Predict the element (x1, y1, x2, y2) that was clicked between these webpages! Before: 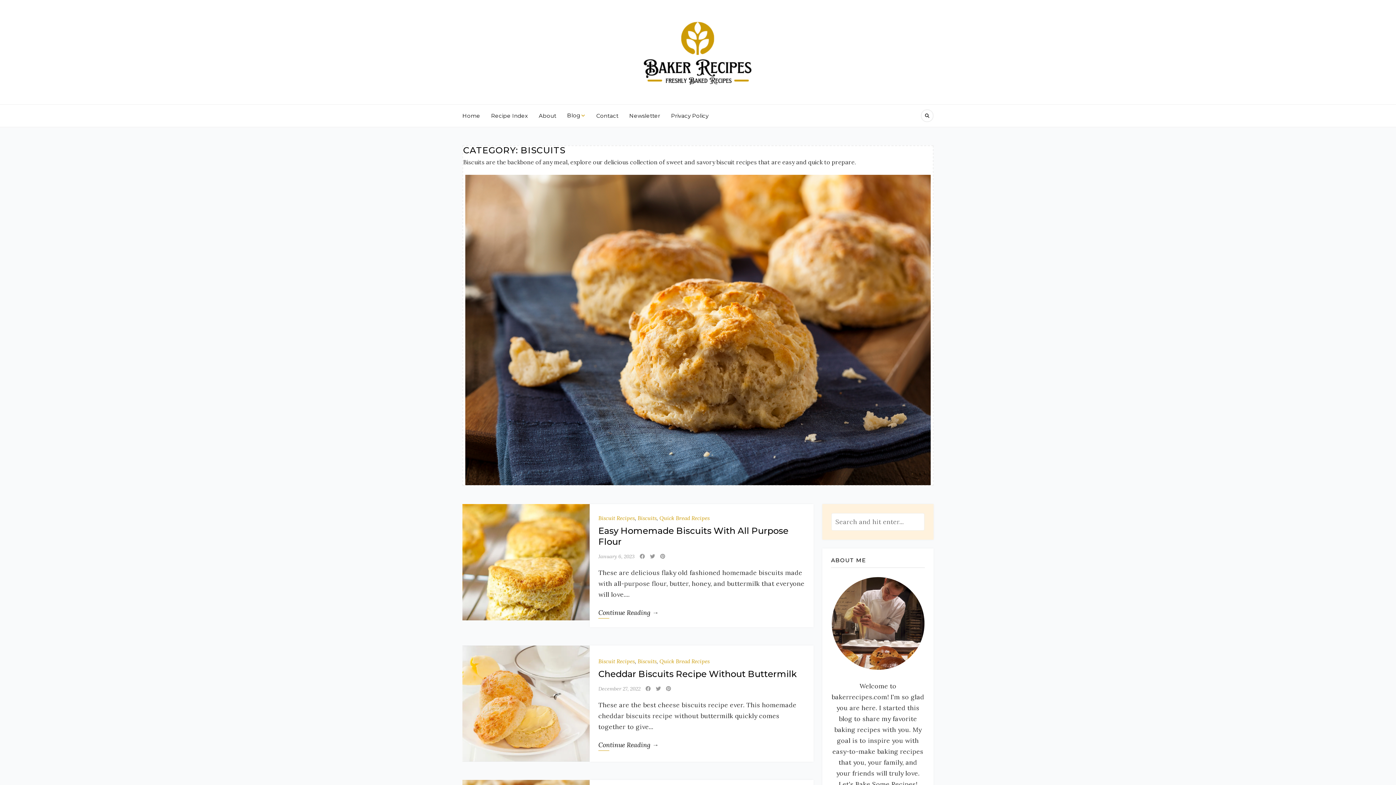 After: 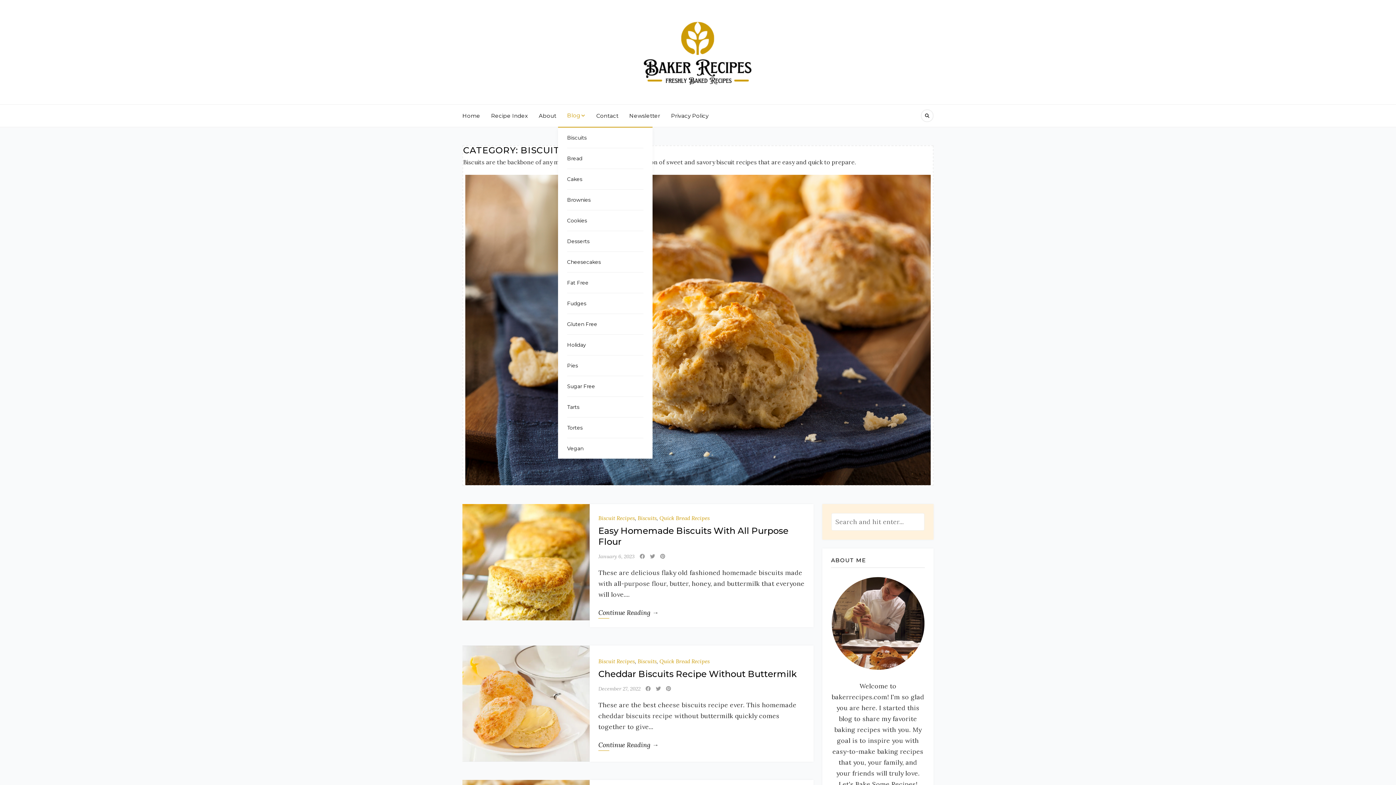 Action: label: Blog bbox: (567, 104, 585, 126)